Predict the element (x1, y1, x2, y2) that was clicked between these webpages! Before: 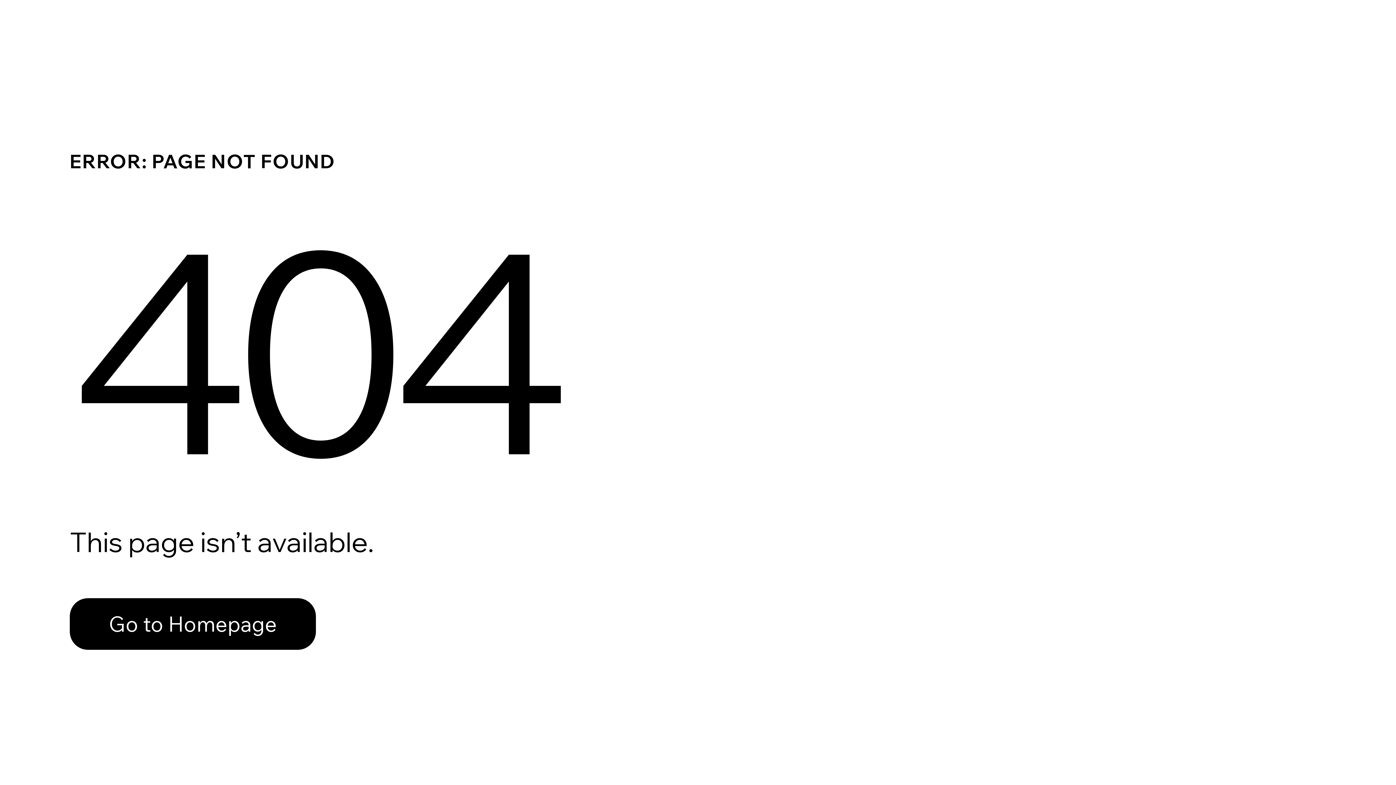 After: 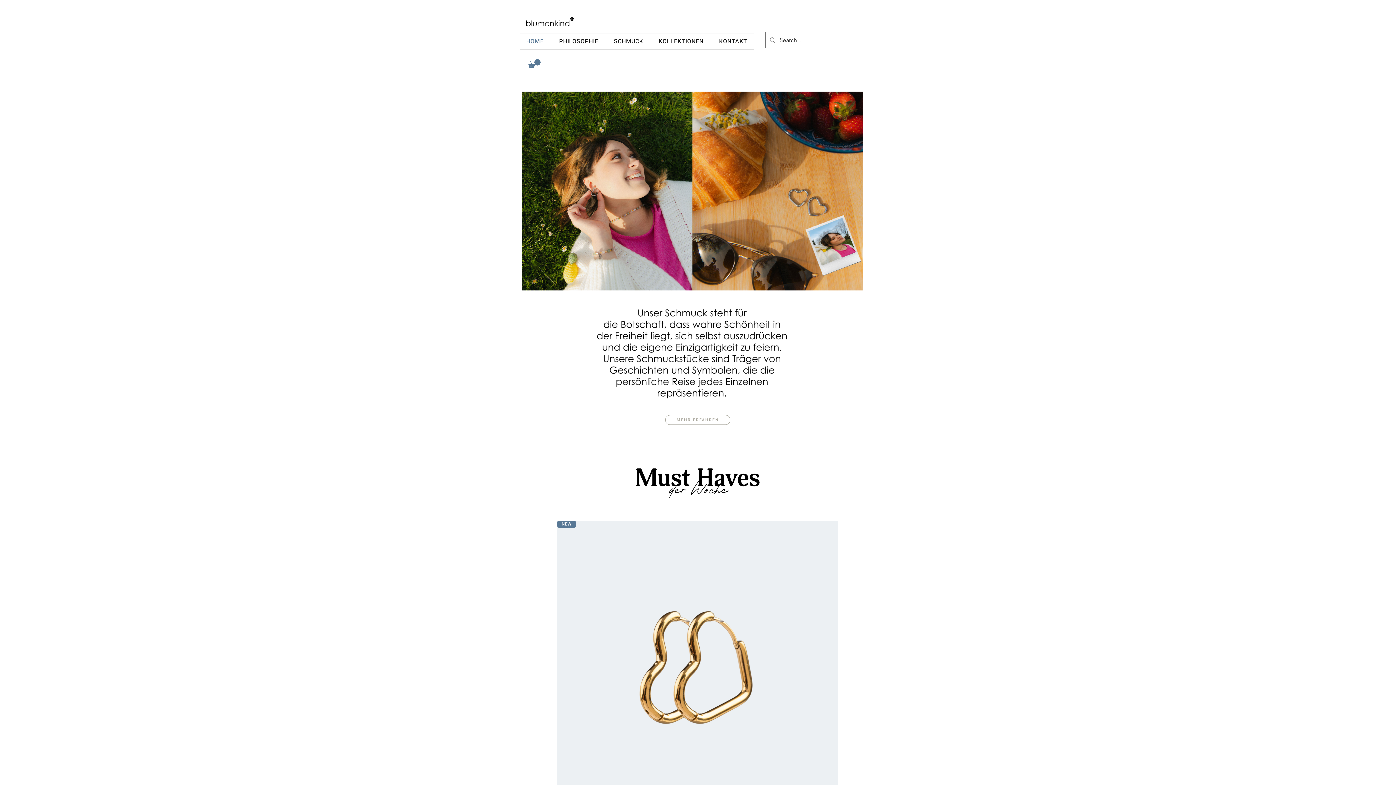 Action: bbox: (69, 598, 316, 650) label: Go to Homepage